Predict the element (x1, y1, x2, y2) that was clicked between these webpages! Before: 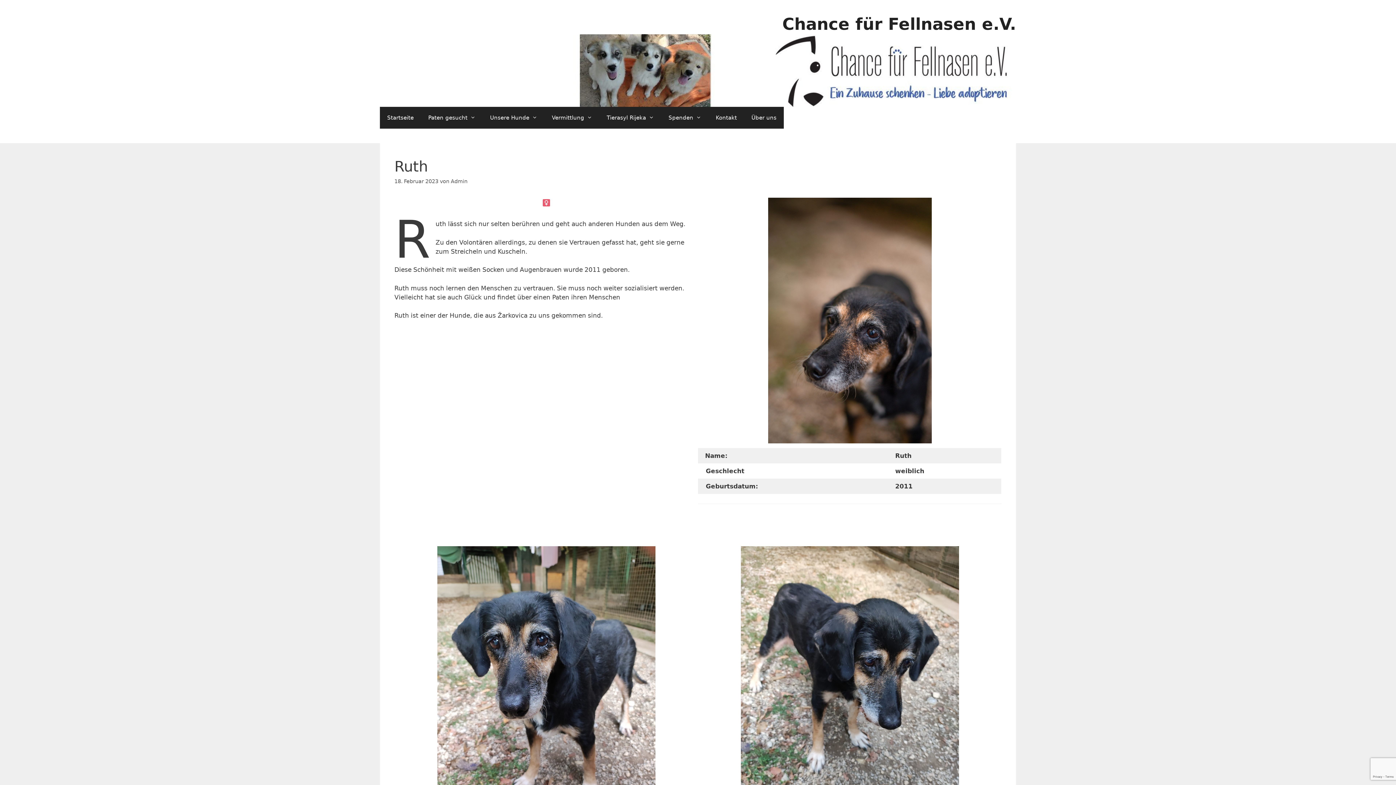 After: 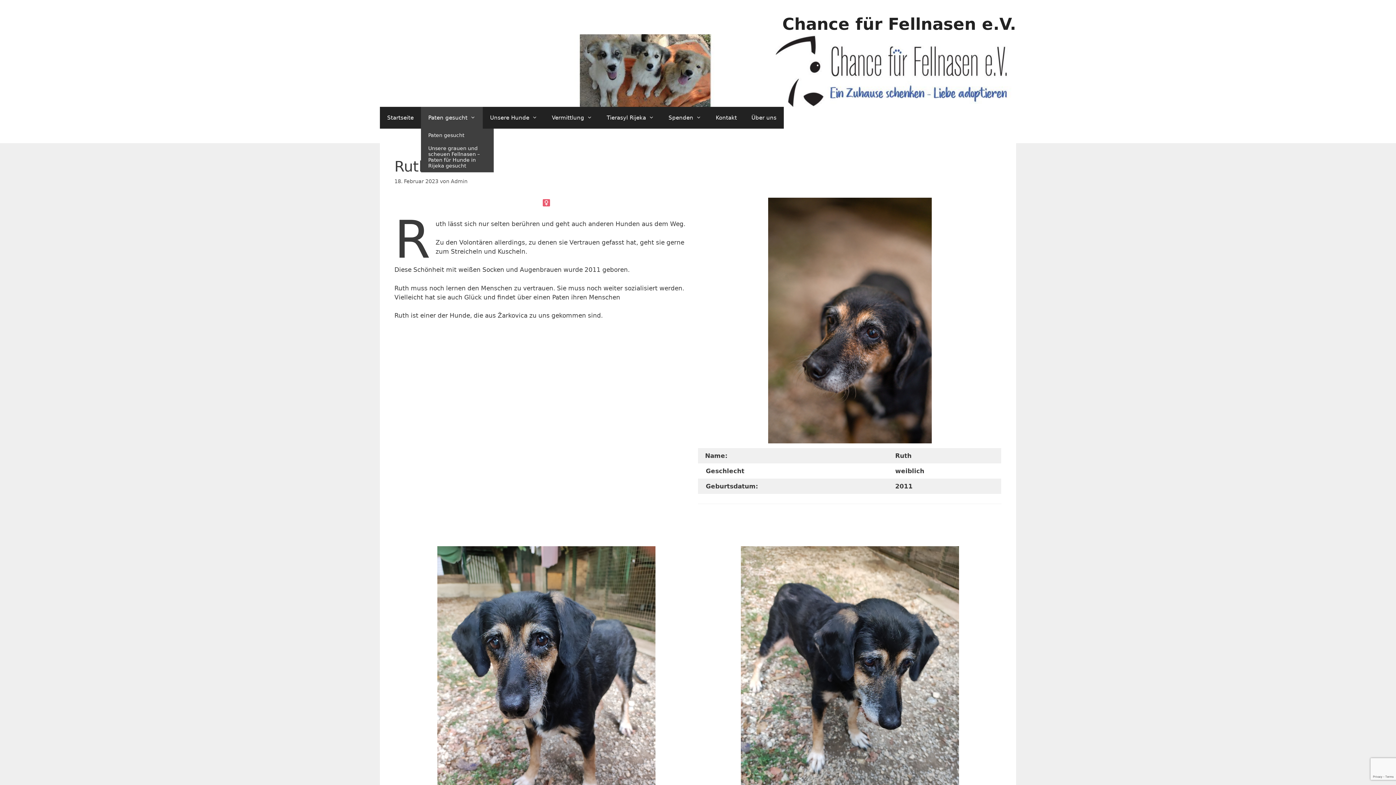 Action: bbox: (421, 106, 482, 128) label: Paten gesucht